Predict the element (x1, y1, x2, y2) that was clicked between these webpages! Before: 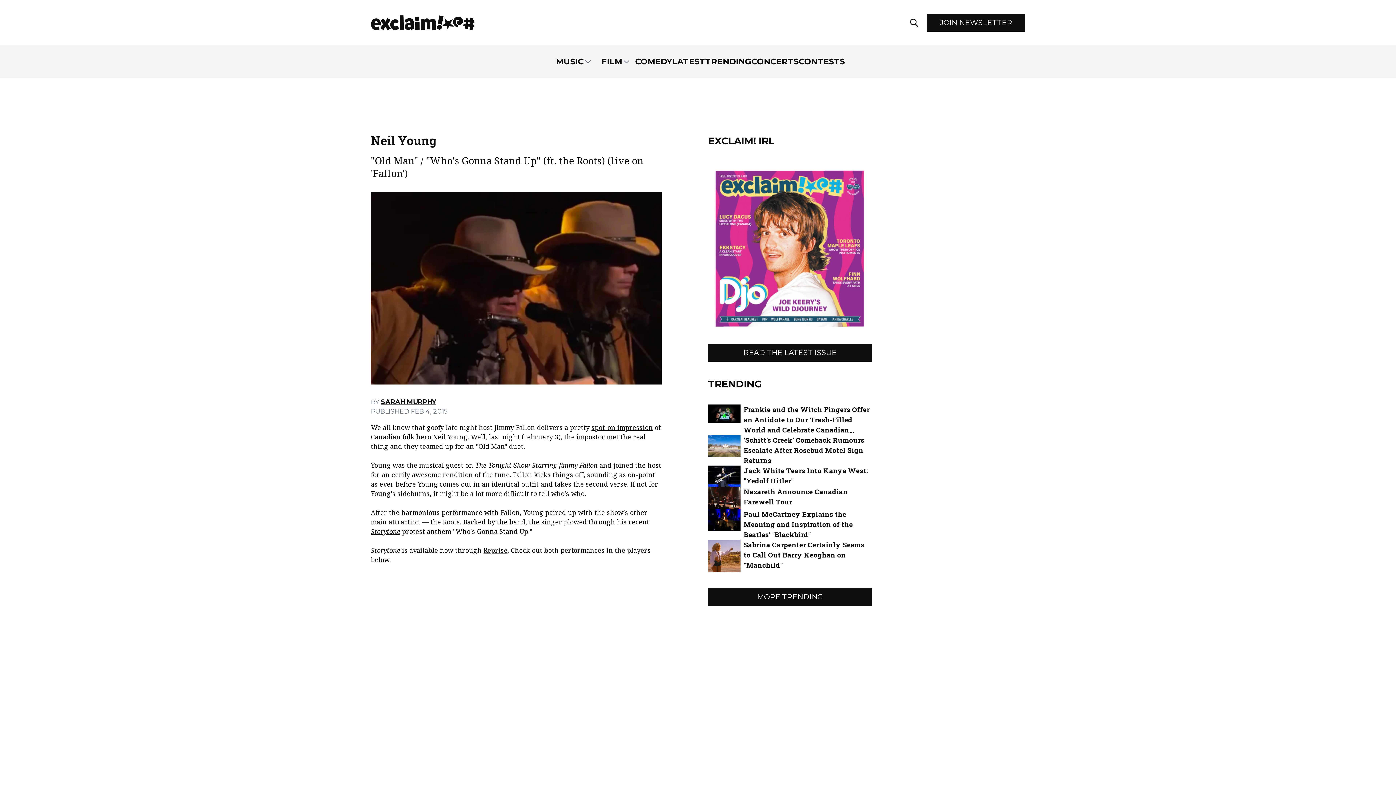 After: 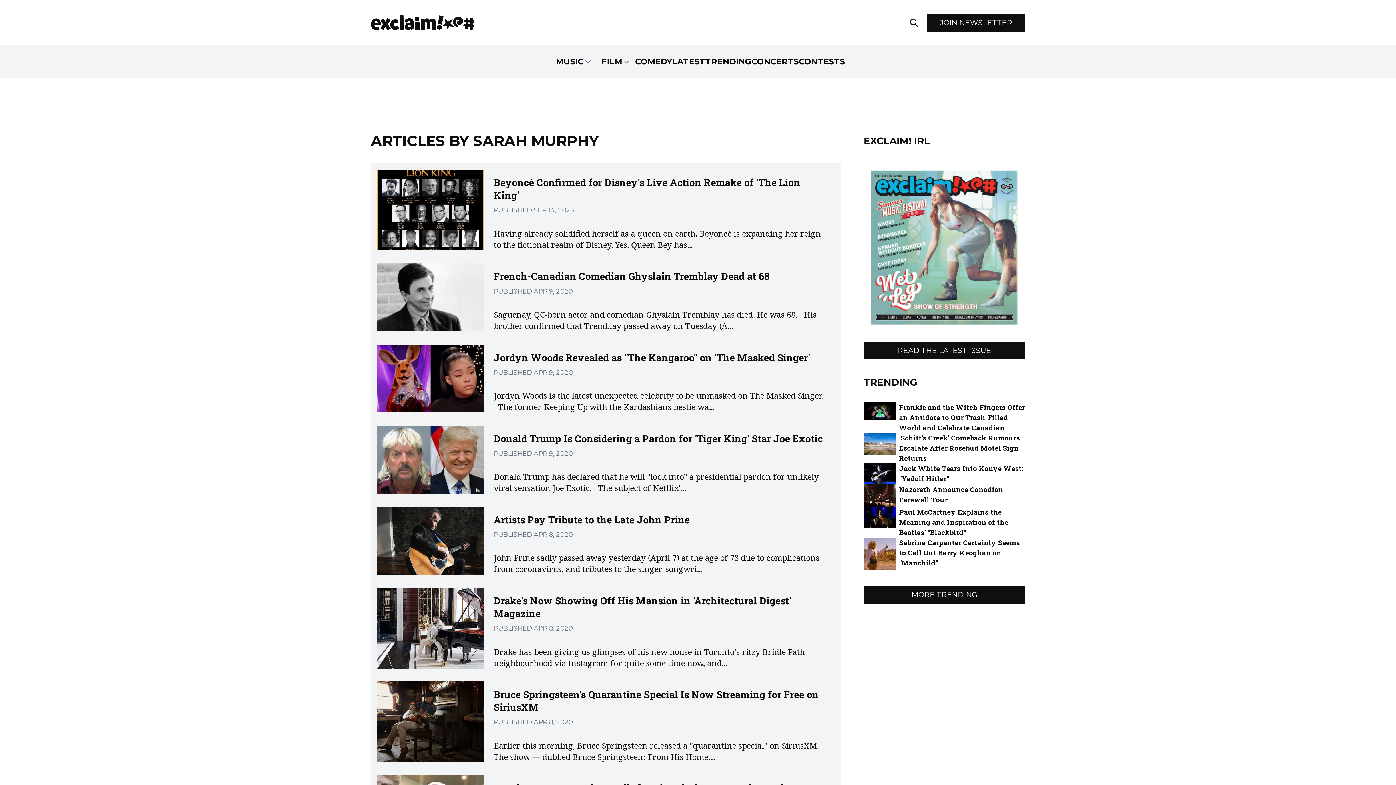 Action: label: SARAH MURPHY bbox: (381, 398, 436, 405)